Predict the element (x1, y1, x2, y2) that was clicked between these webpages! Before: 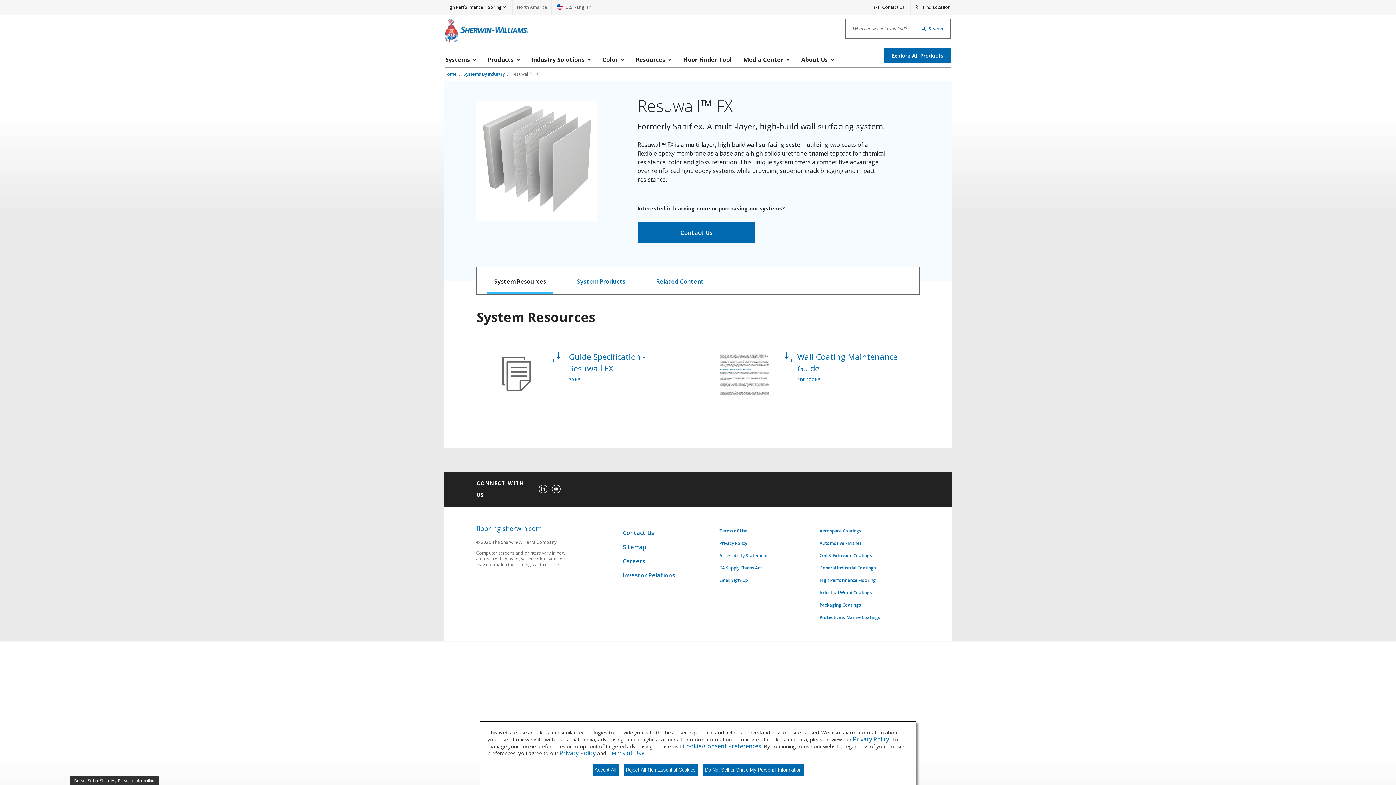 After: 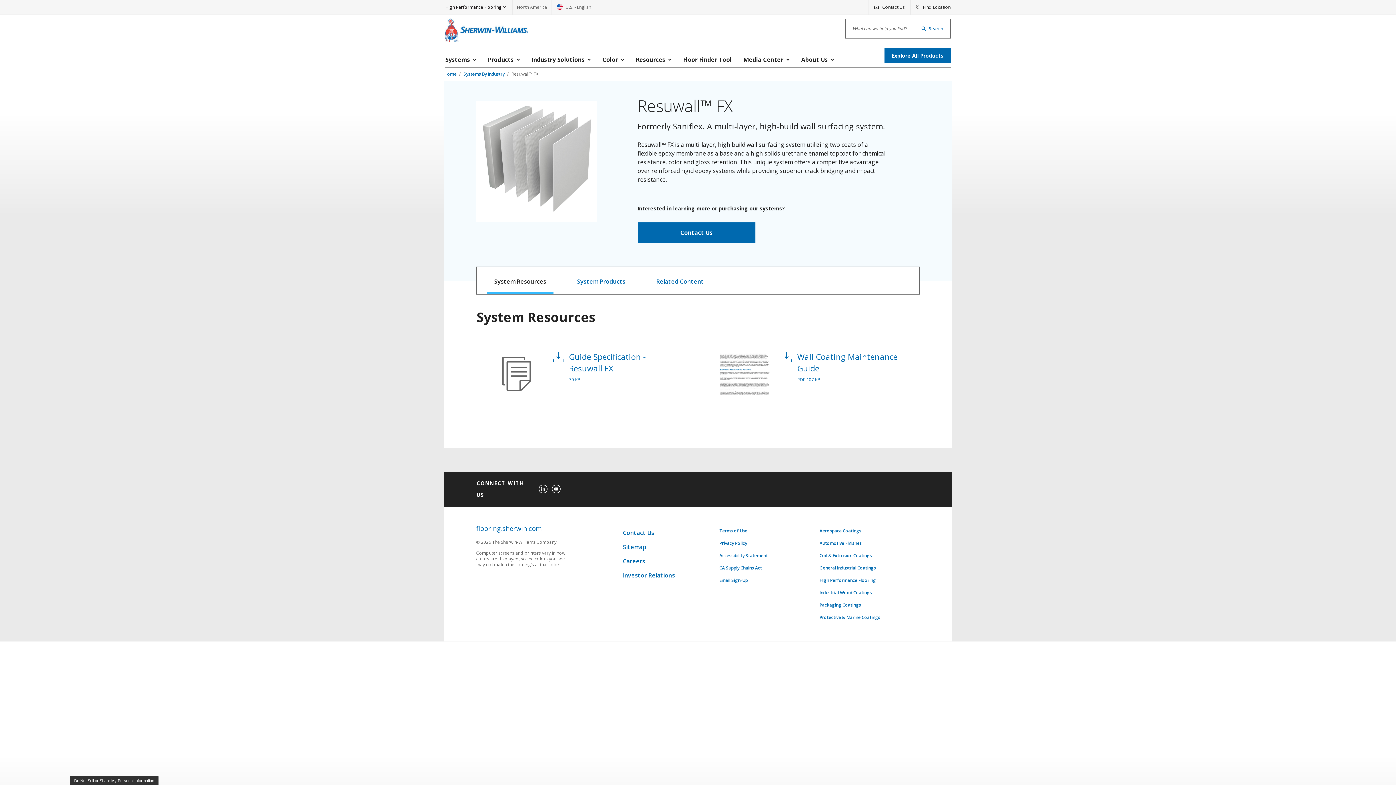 Action: bbox: (623, 764, 698, 776) label: Reject All Non-Essential Cookies